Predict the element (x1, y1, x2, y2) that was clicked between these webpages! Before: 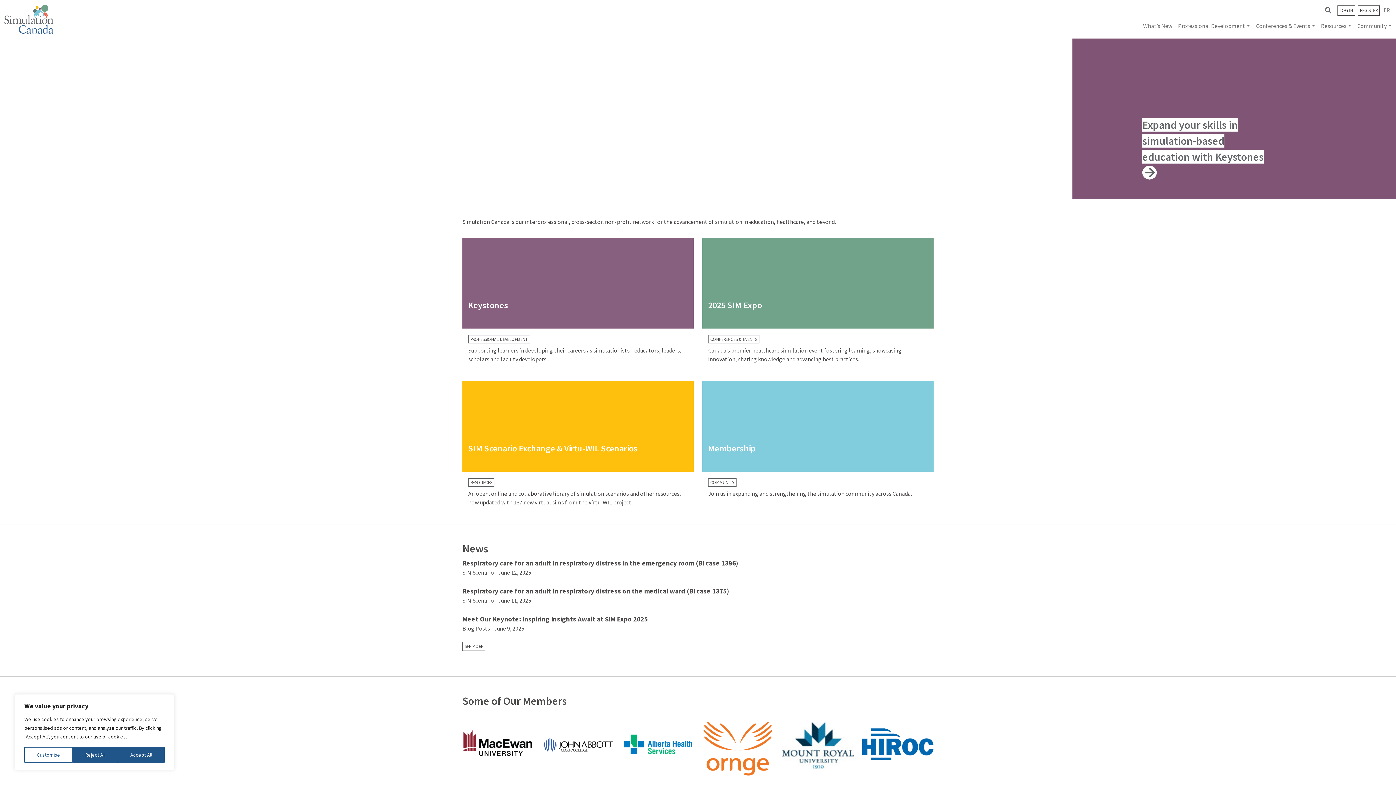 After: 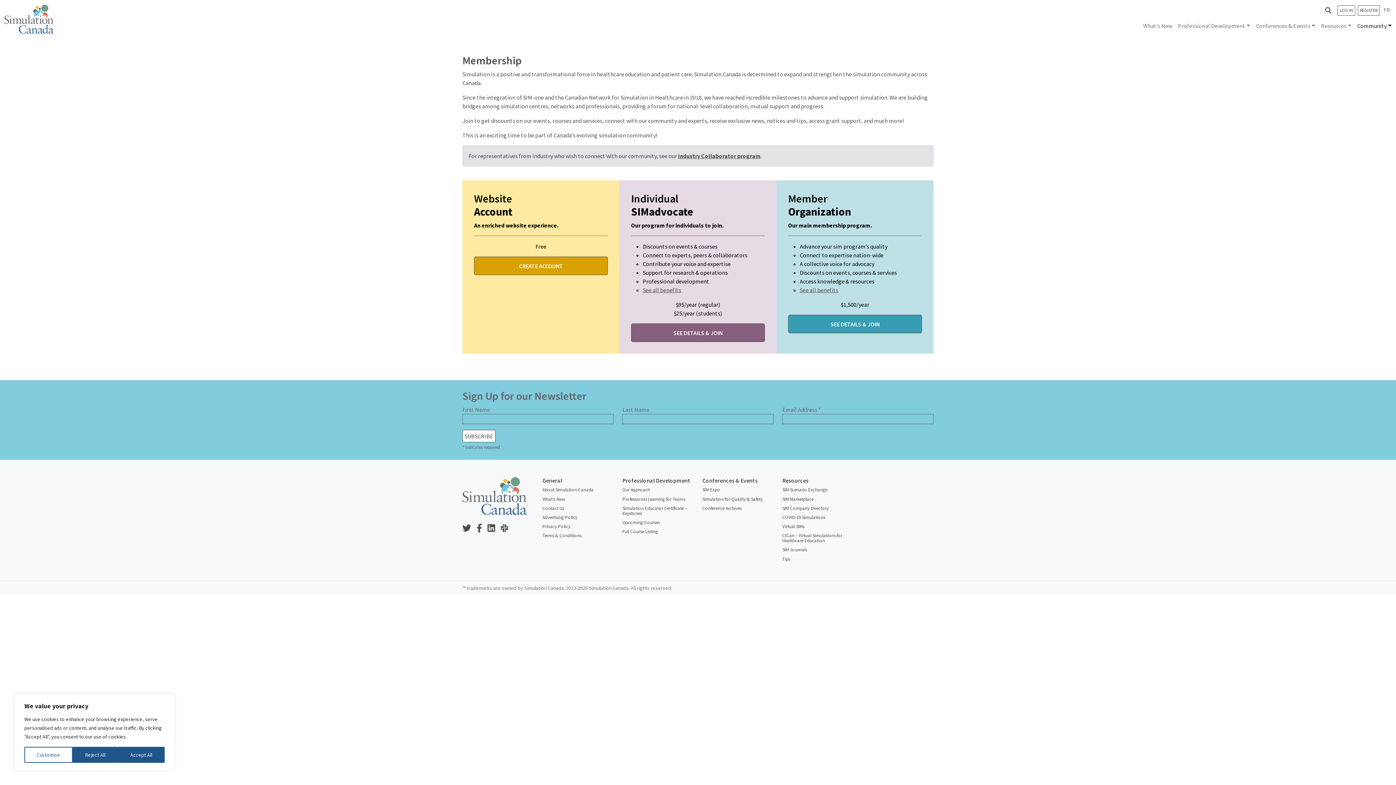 Action: bbox: (1358, 5, 1380, 15) label: REGISTER